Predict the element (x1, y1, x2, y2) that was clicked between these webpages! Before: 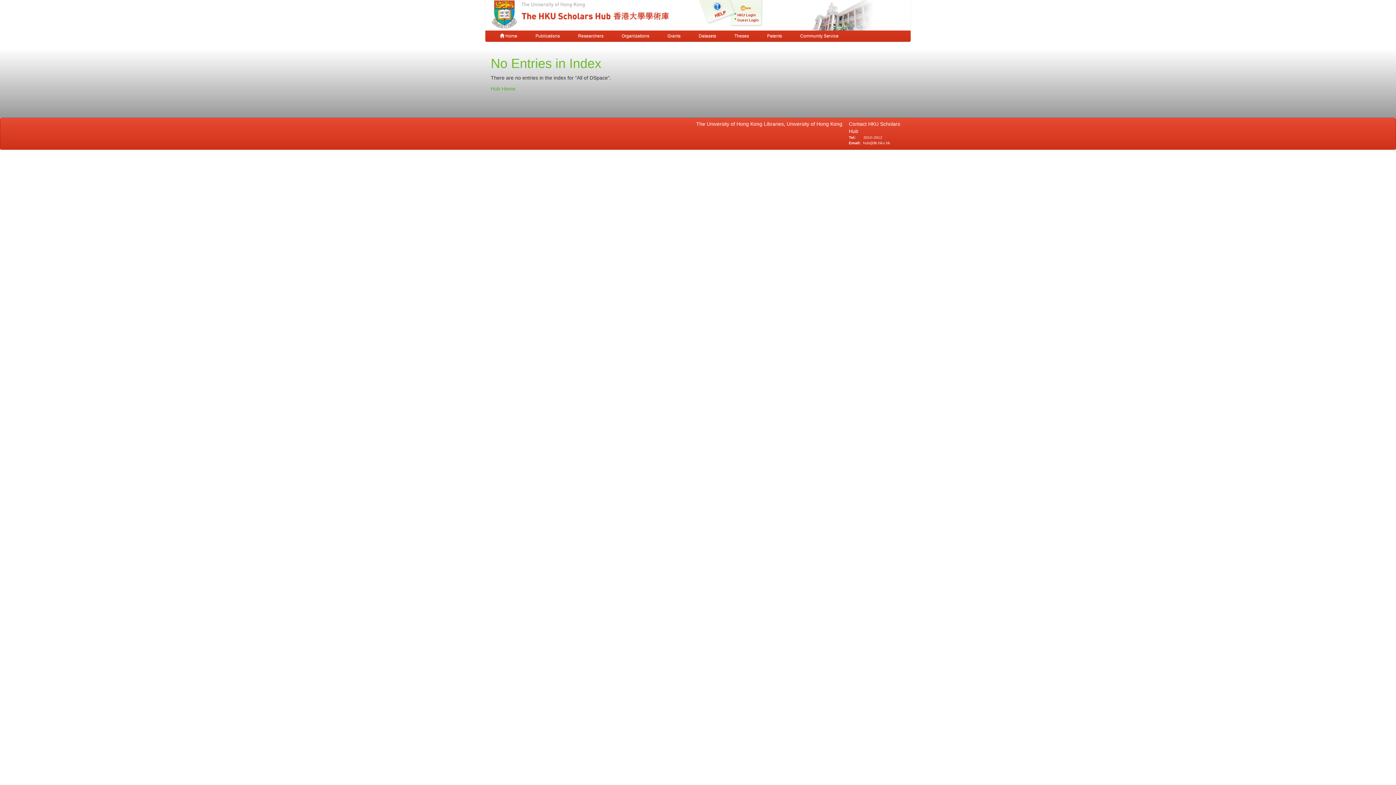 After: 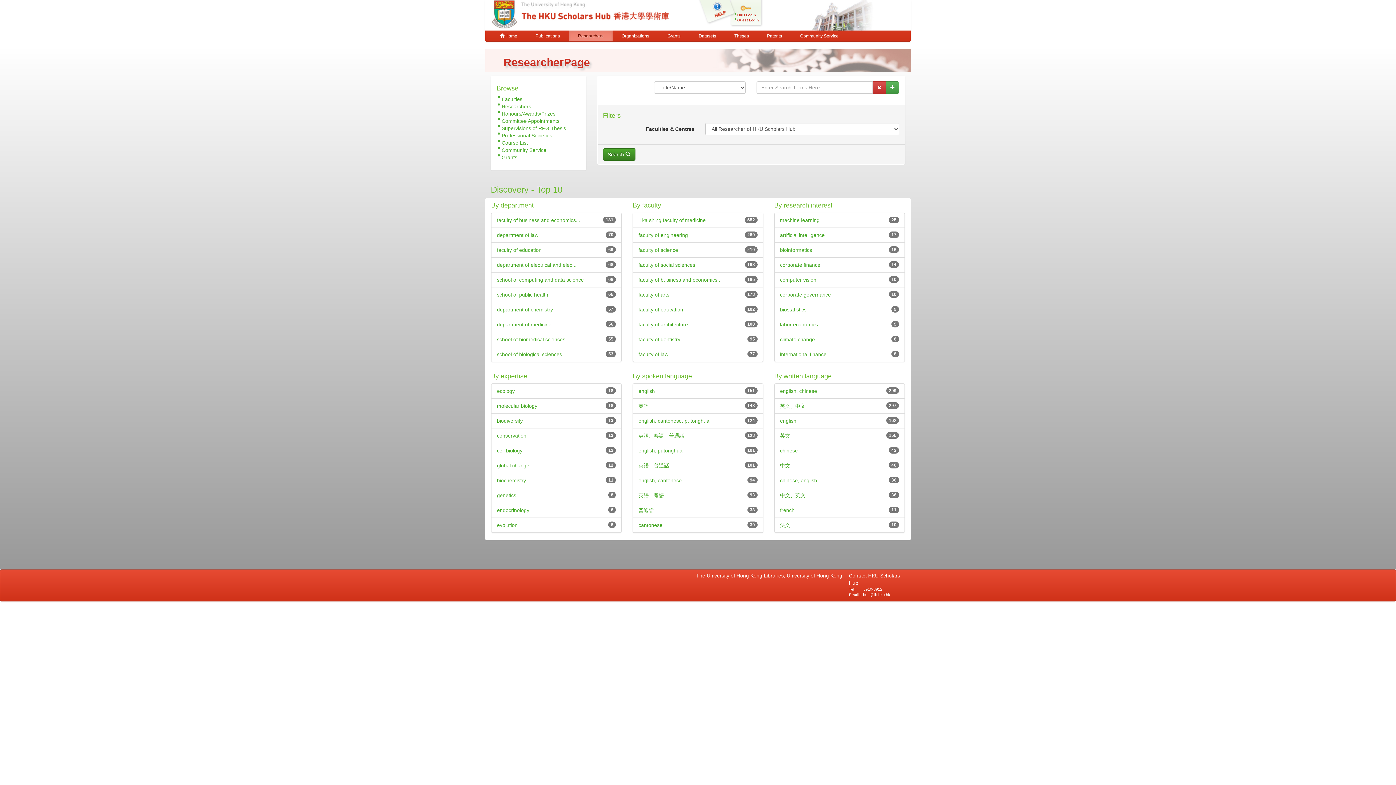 Action: bbox: (569, 30, 612, 41) label: Researchers